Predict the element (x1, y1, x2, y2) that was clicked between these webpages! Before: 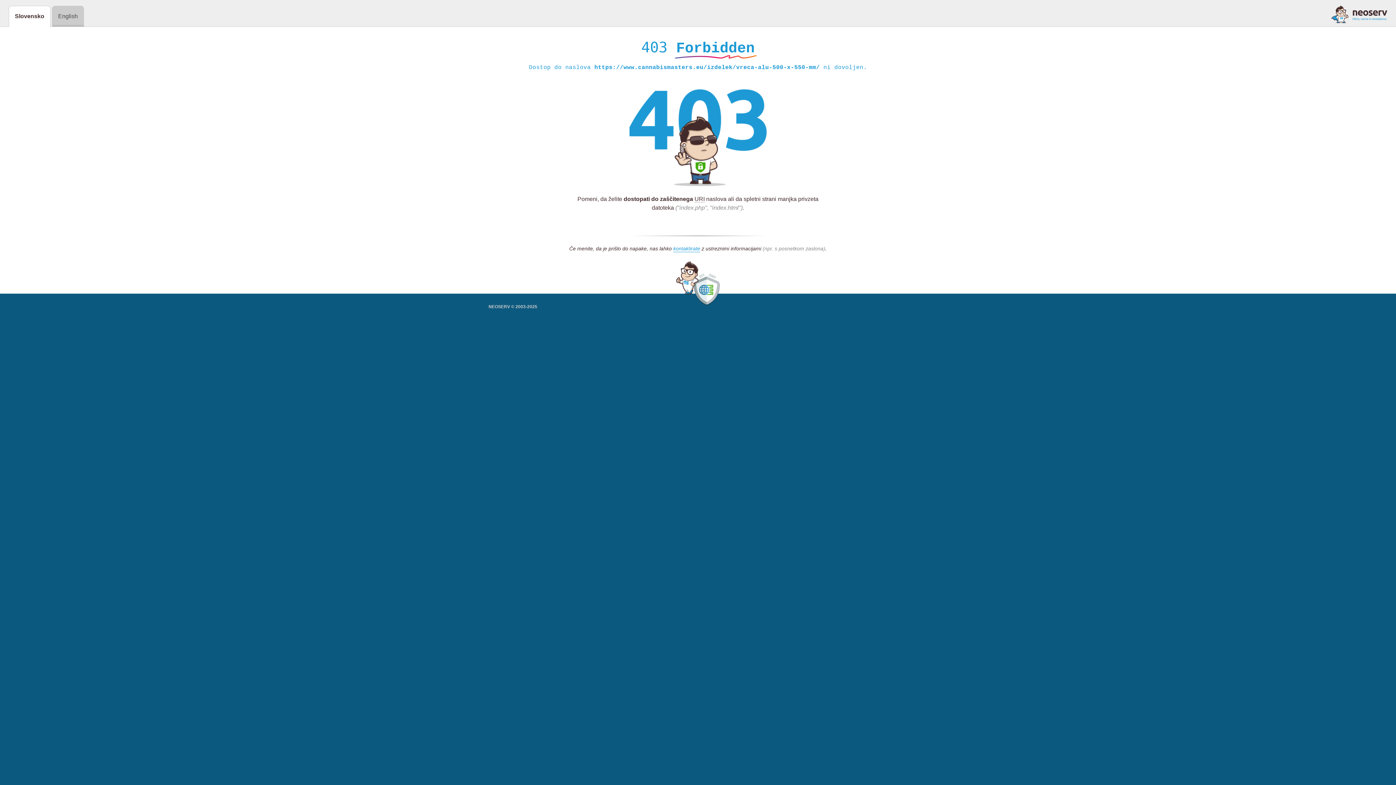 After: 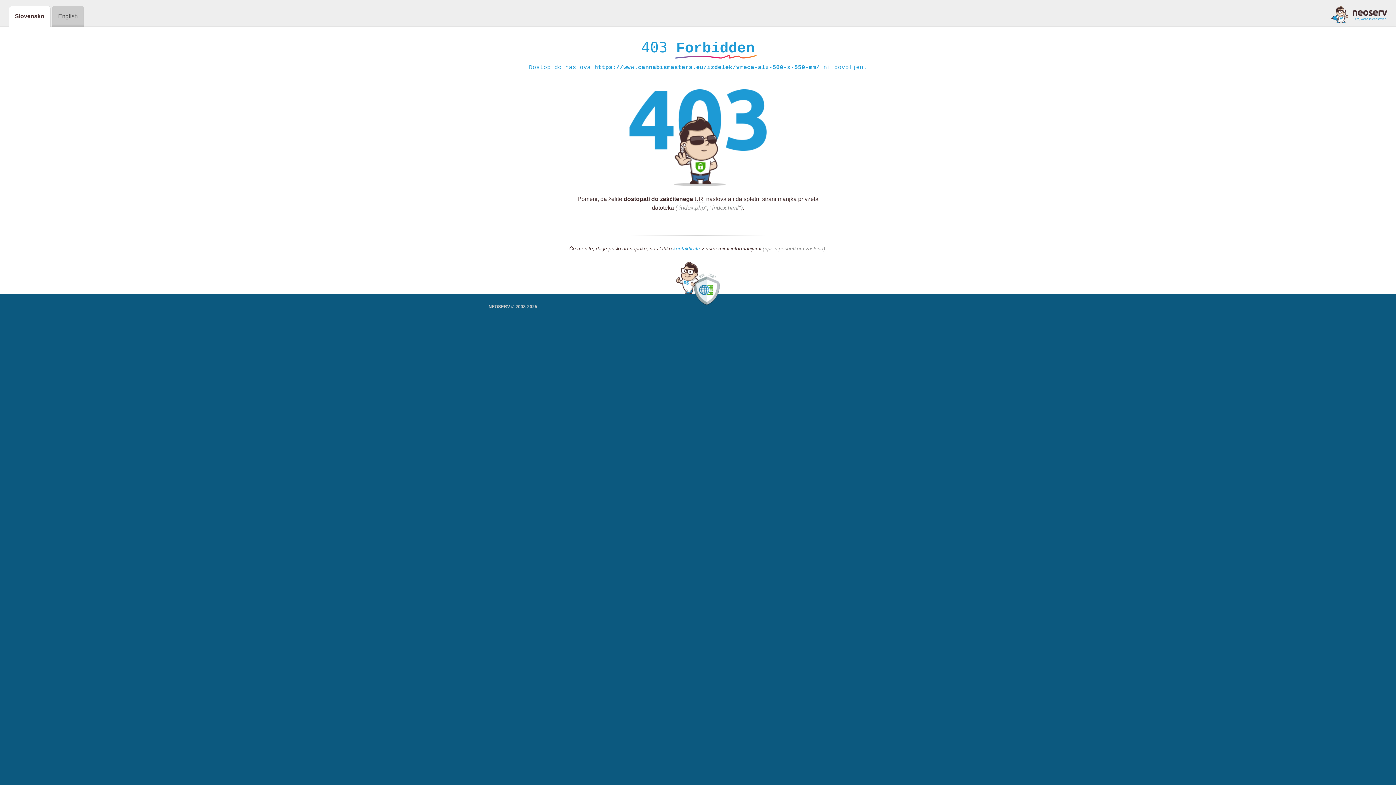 Action: bbox: (1331, 5, 1387, 23)